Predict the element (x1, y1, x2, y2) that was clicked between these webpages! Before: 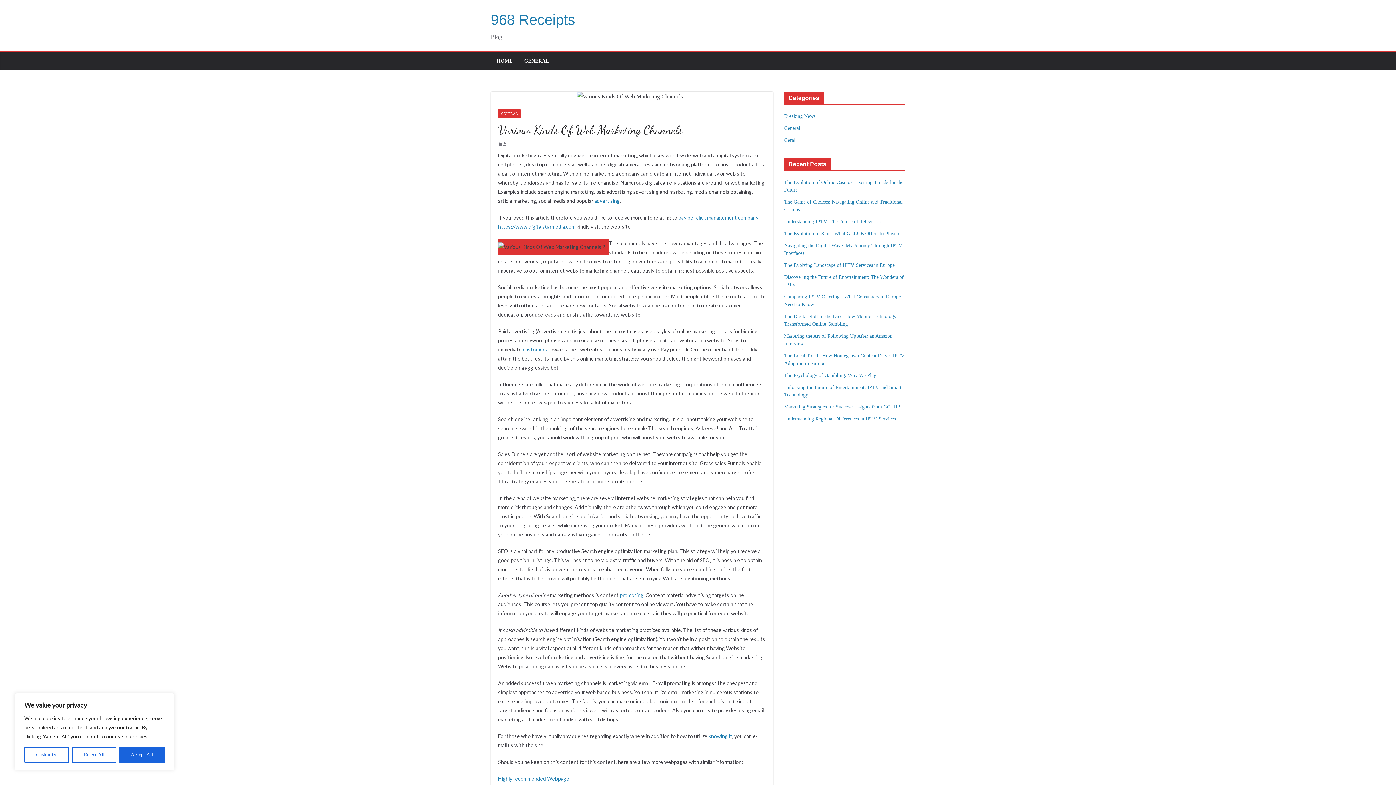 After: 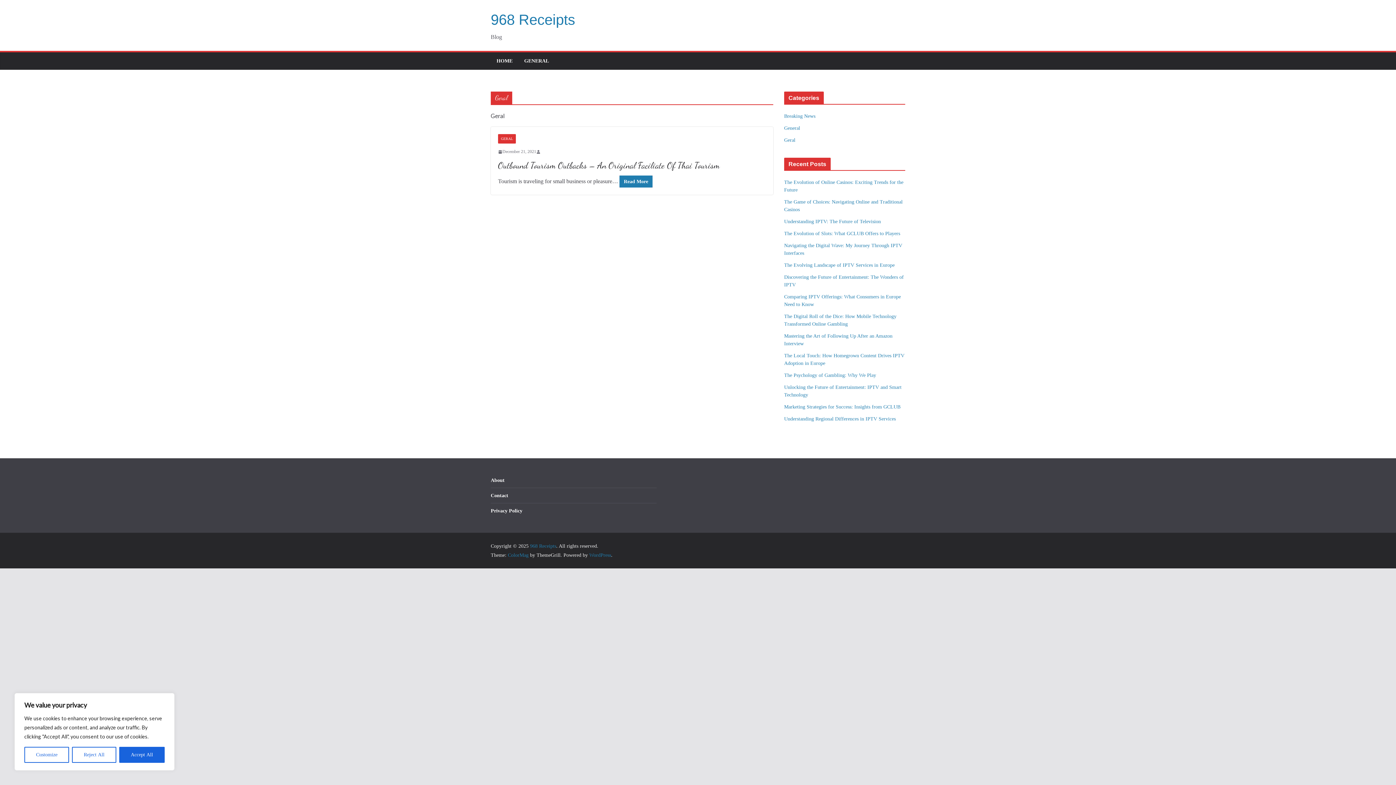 Action: label: Geral bbox: (784, 137, 795, 142)